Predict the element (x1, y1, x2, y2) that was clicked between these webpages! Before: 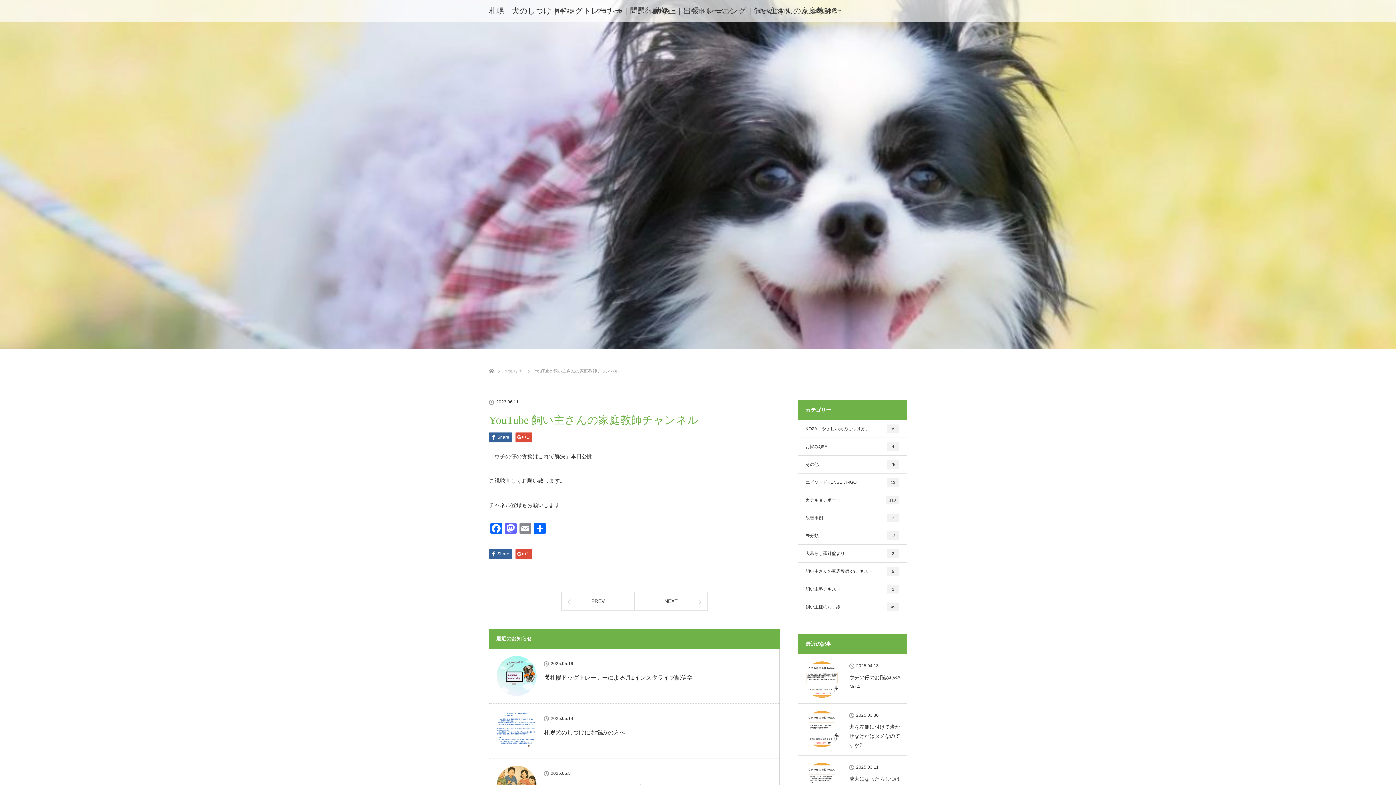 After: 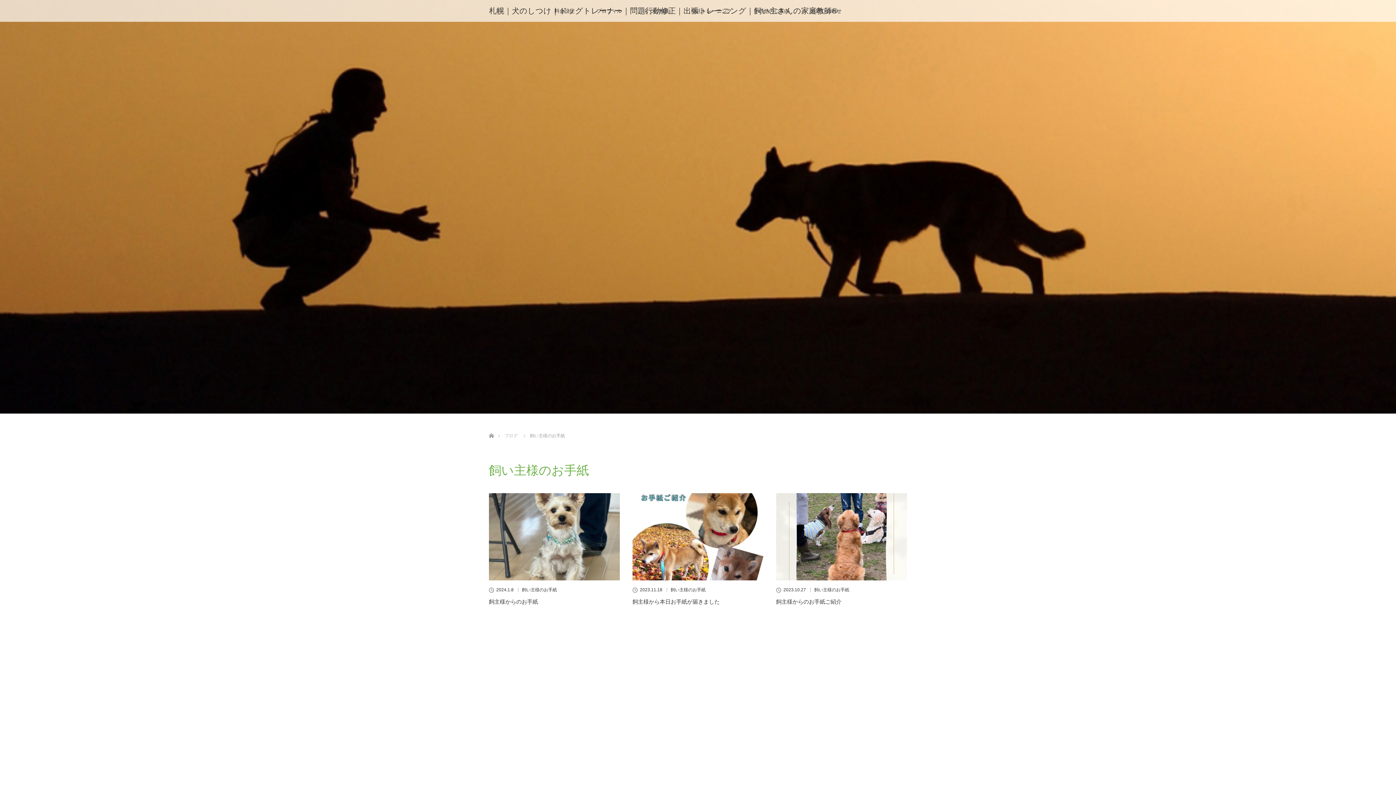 Action: label: 飼い主様のお手紙
49 bbox: (798, 598, 906, 616)